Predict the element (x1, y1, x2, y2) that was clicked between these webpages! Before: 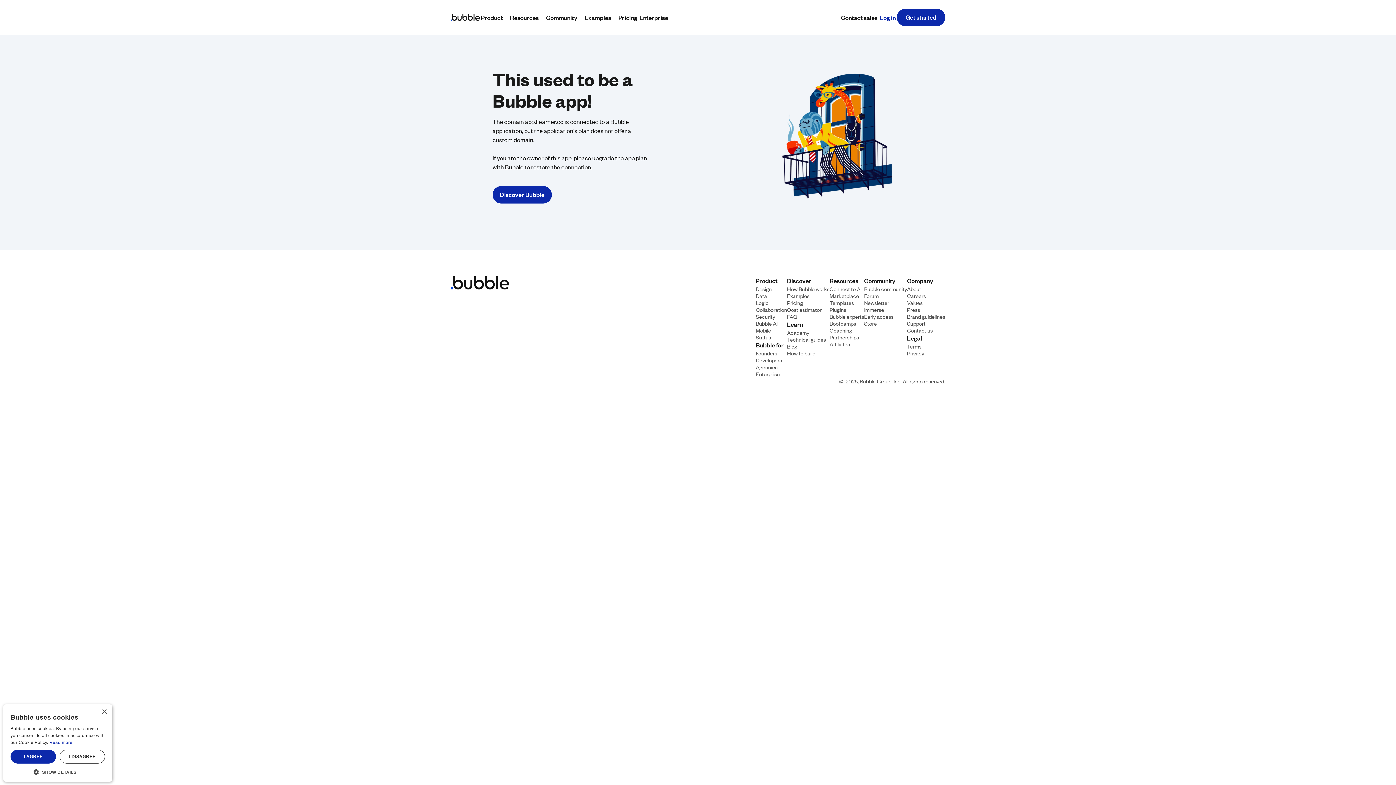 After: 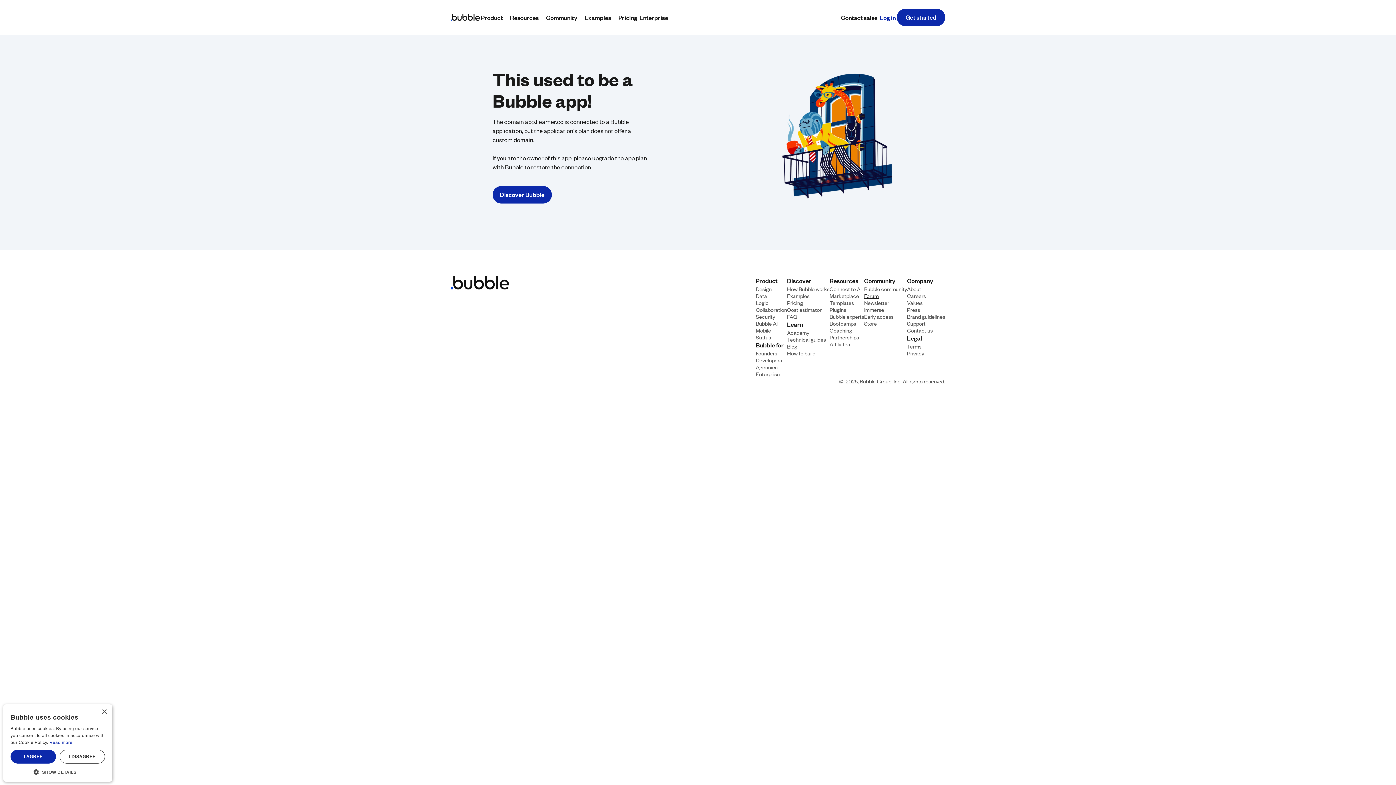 Action: label: Forum bbox: (864, 292, 878, 299)